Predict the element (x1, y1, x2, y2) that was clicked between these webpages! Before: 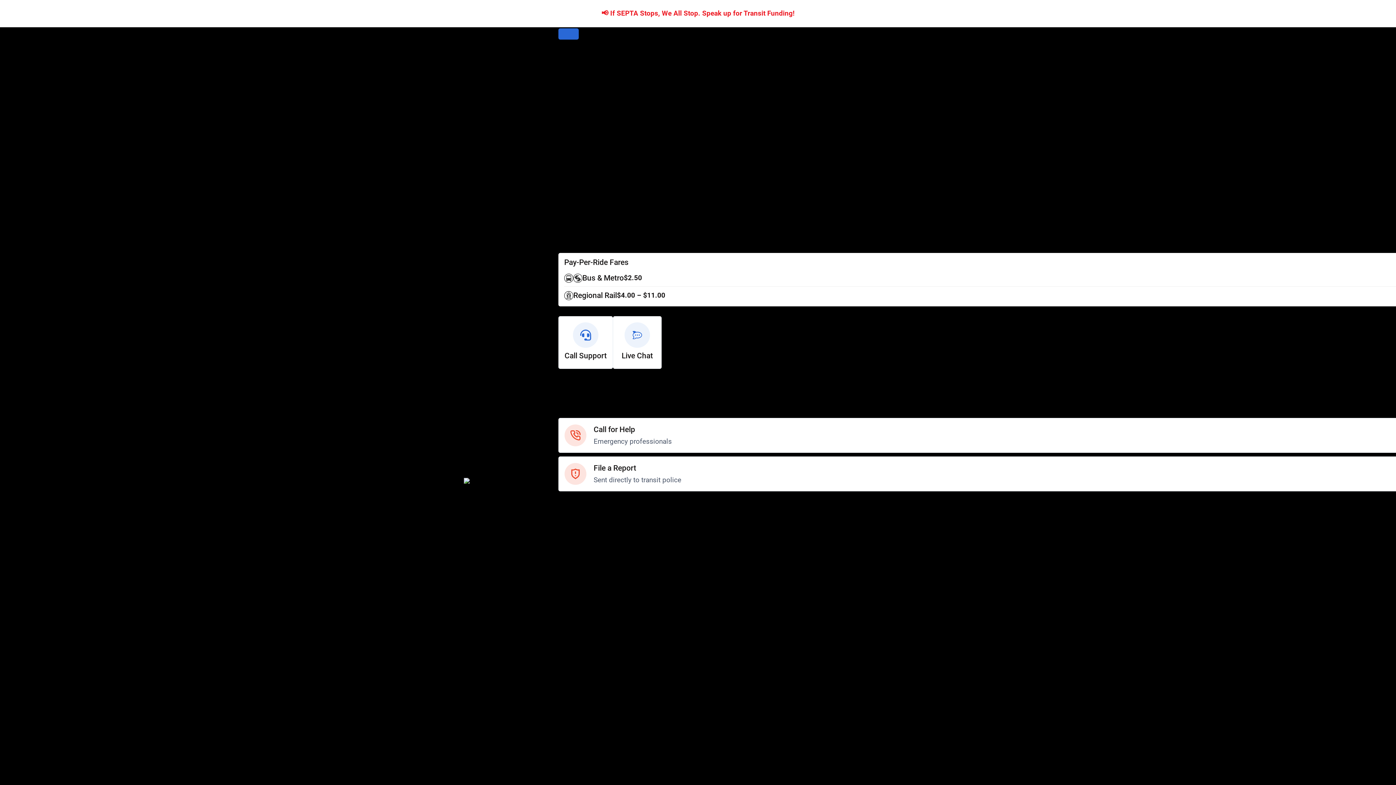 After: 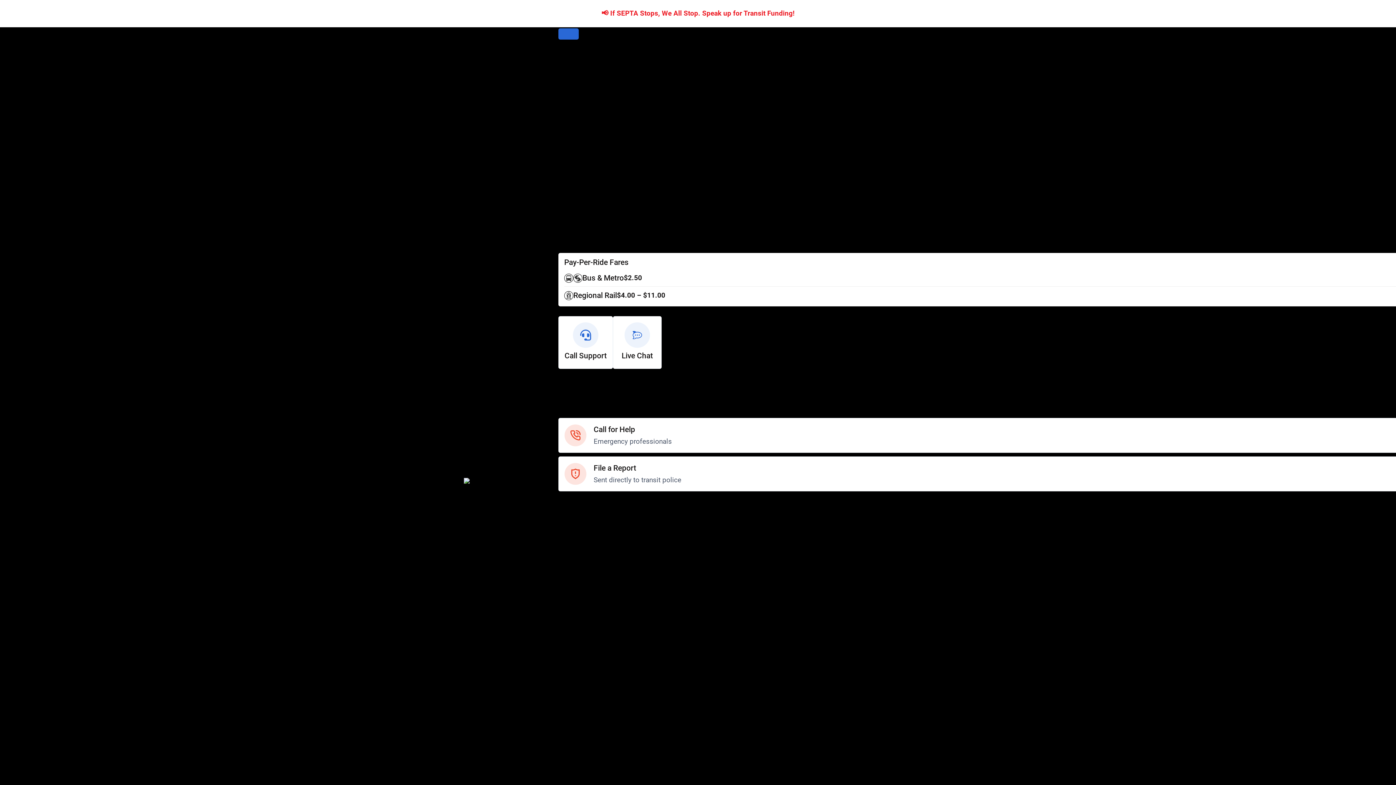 Action: label: FTA SMI Report bbox: (558, 539, 604, 546)